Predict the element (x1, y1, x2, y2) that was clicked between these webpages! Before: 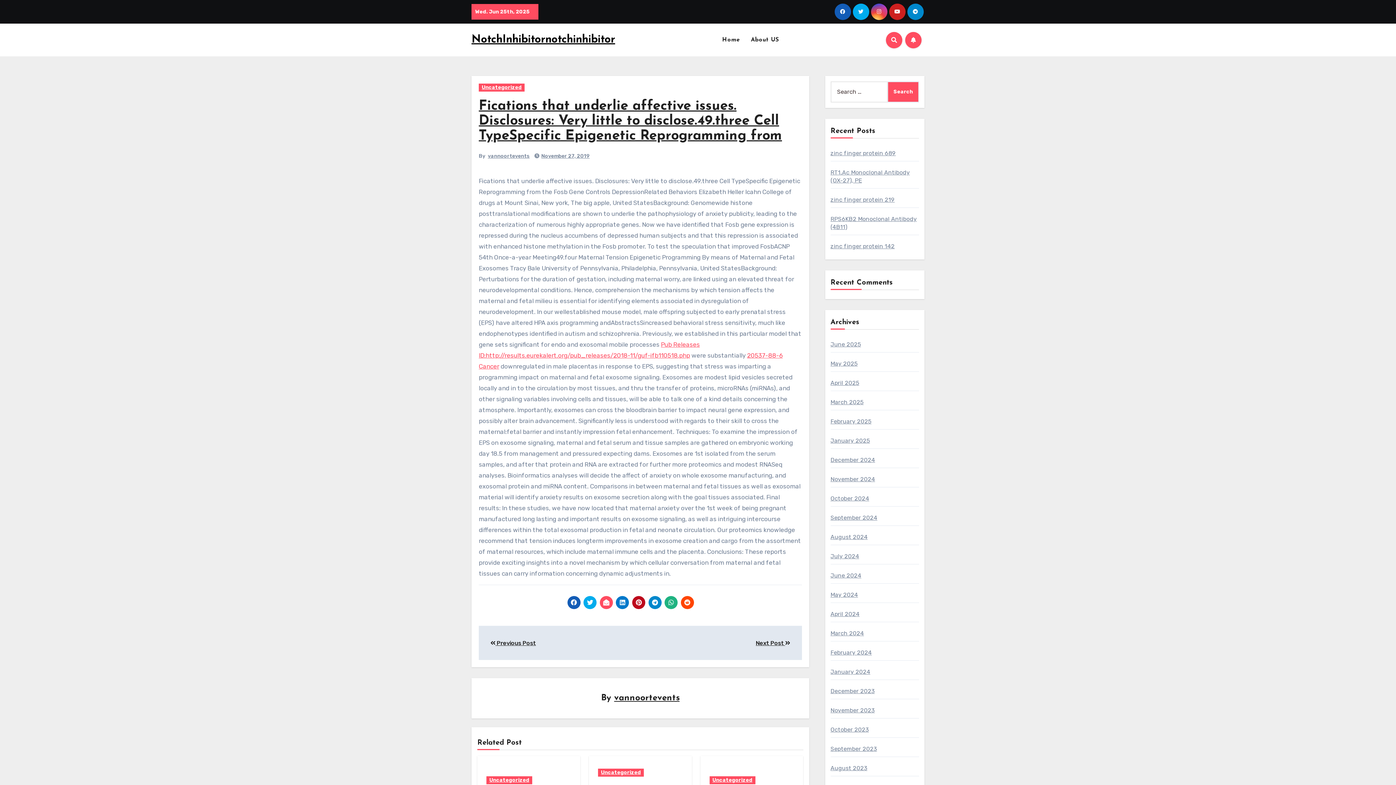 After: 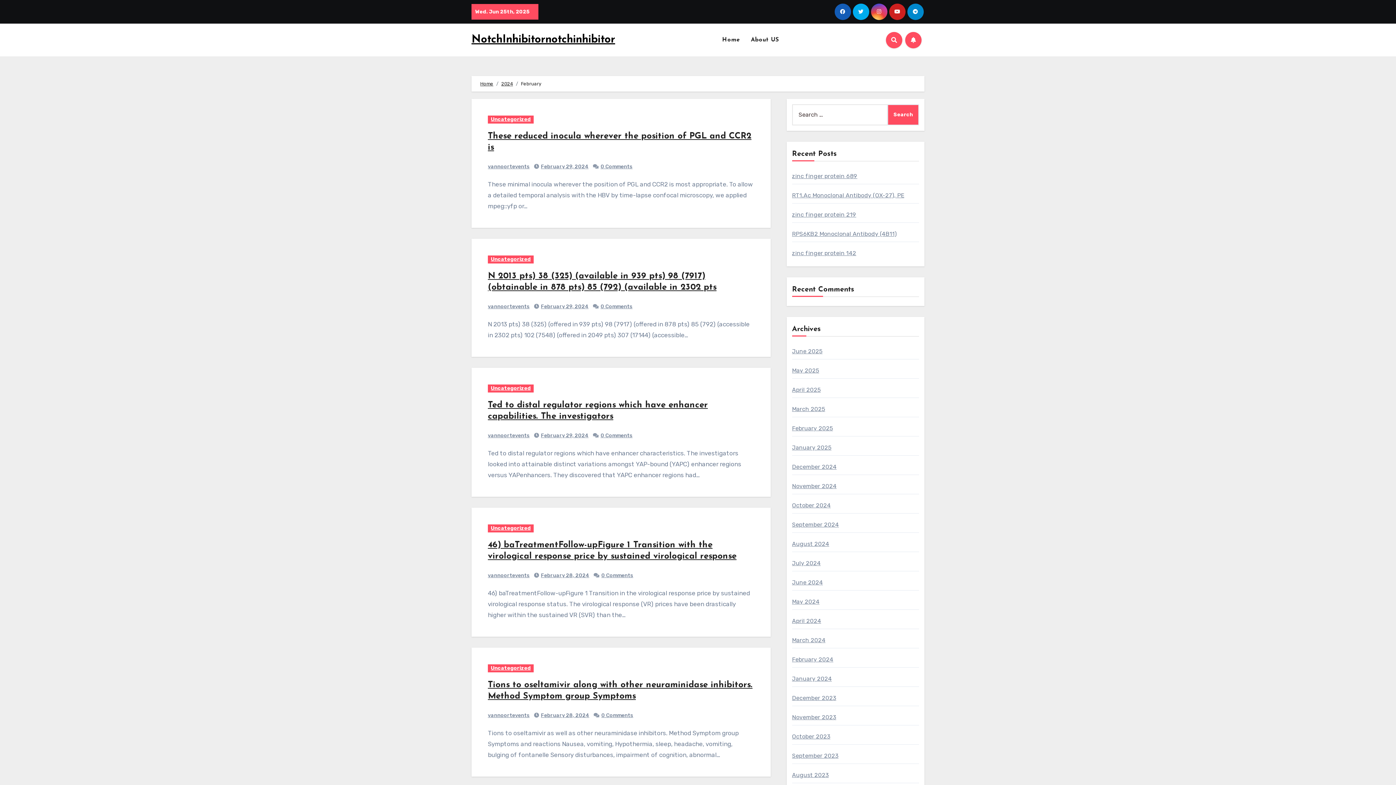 Action: label: February 2024 bbox: (830, 649, 872, 656)